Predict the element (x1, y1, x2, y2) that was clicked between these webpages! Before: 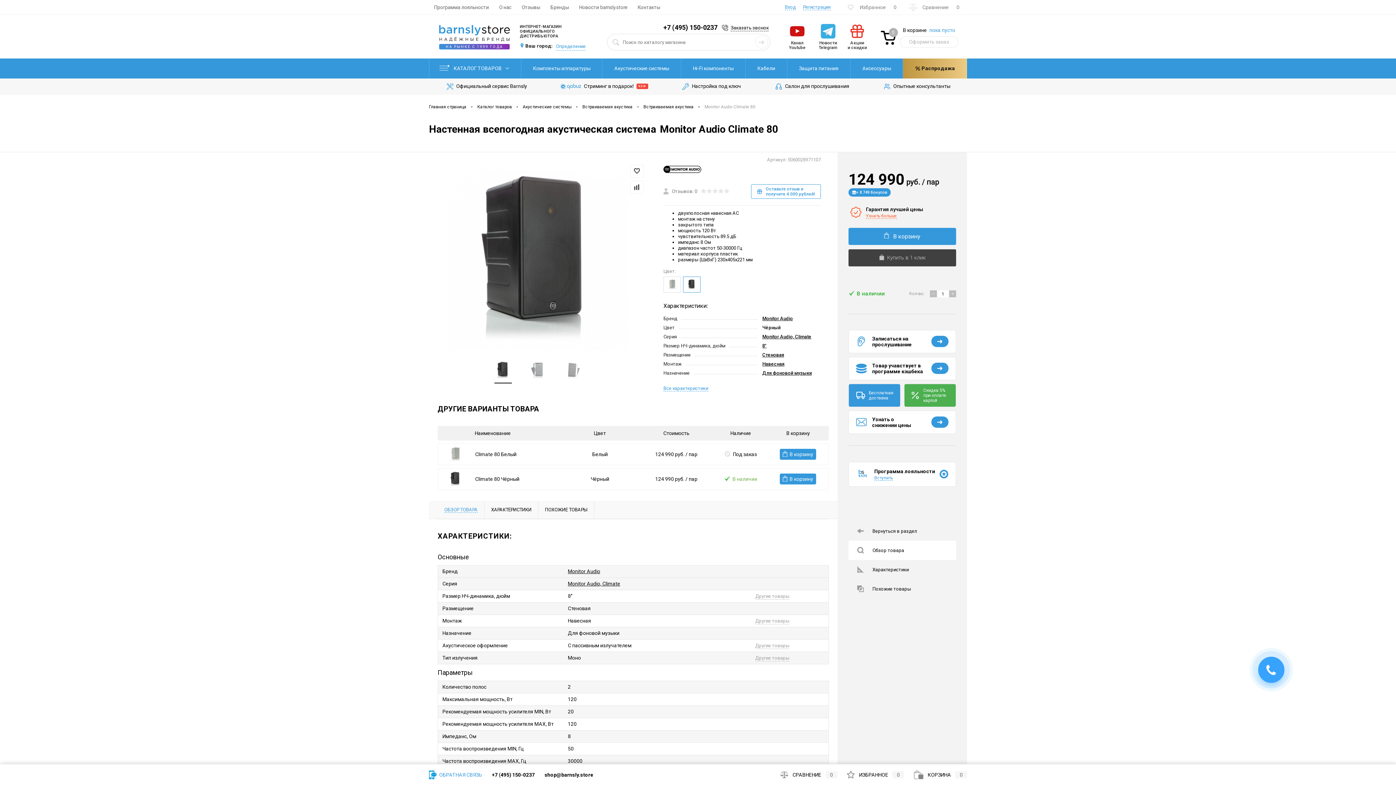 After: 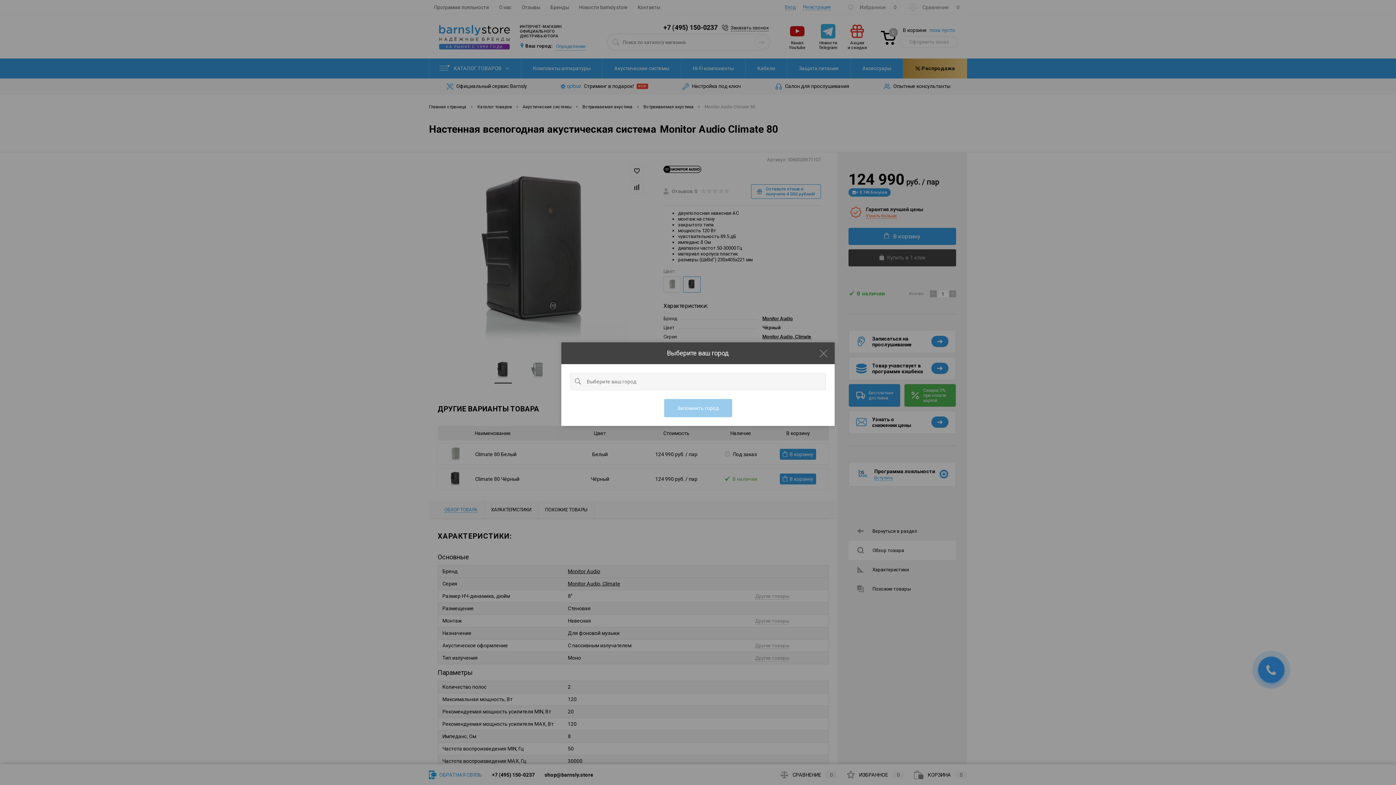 Action: bbox: (556, 42, 585, 50) label: Определение